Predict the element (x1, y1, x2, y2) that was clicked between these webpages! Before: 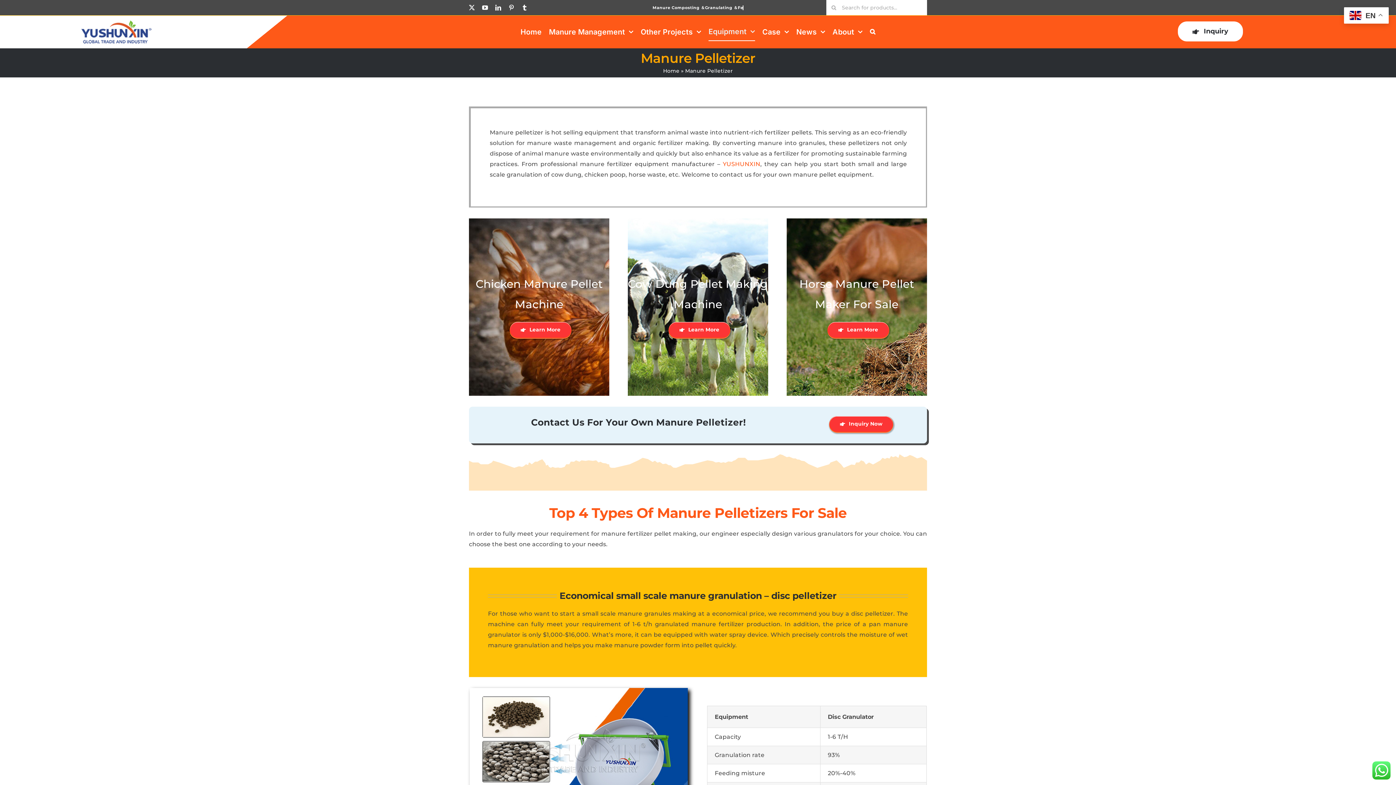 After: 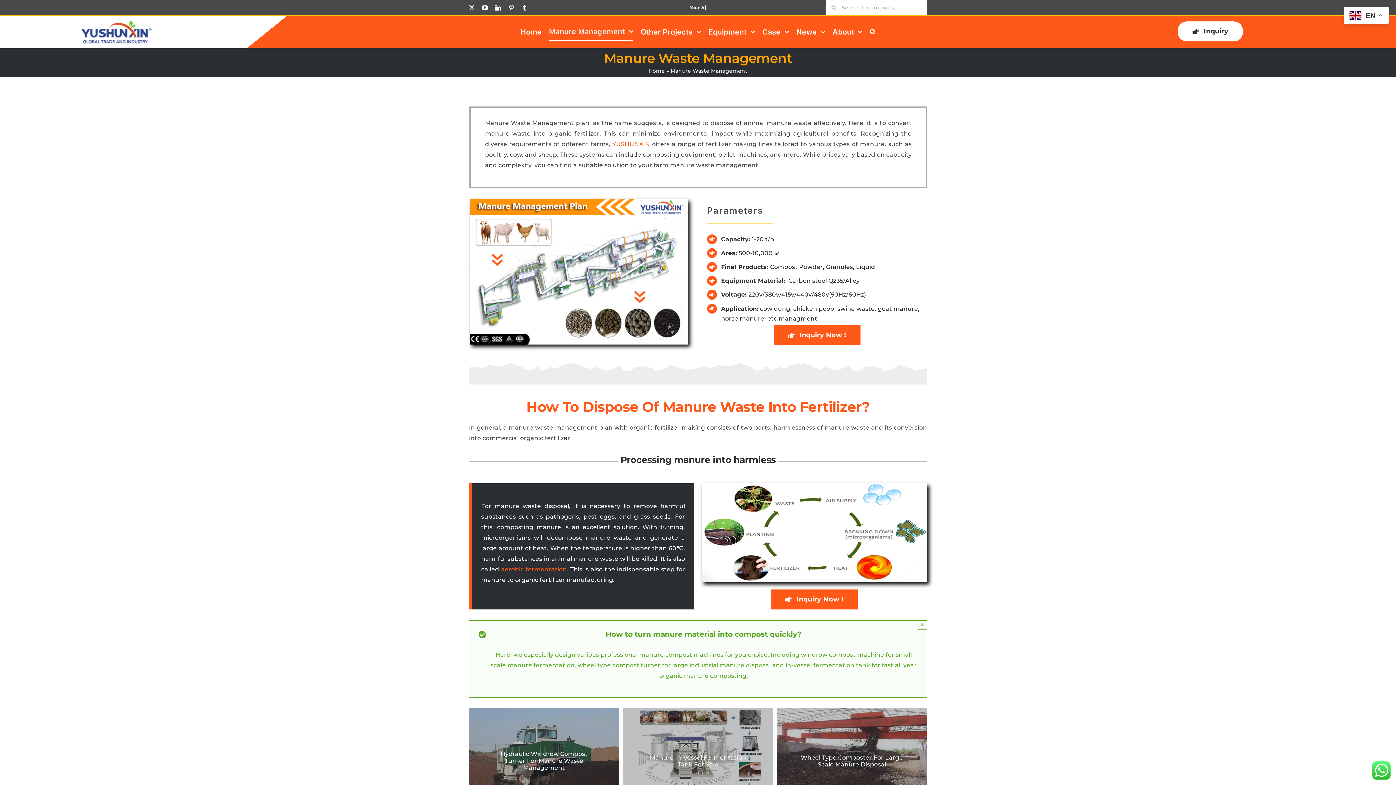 Action: label: Manure Management bbox: (549, 22, 633, 41)